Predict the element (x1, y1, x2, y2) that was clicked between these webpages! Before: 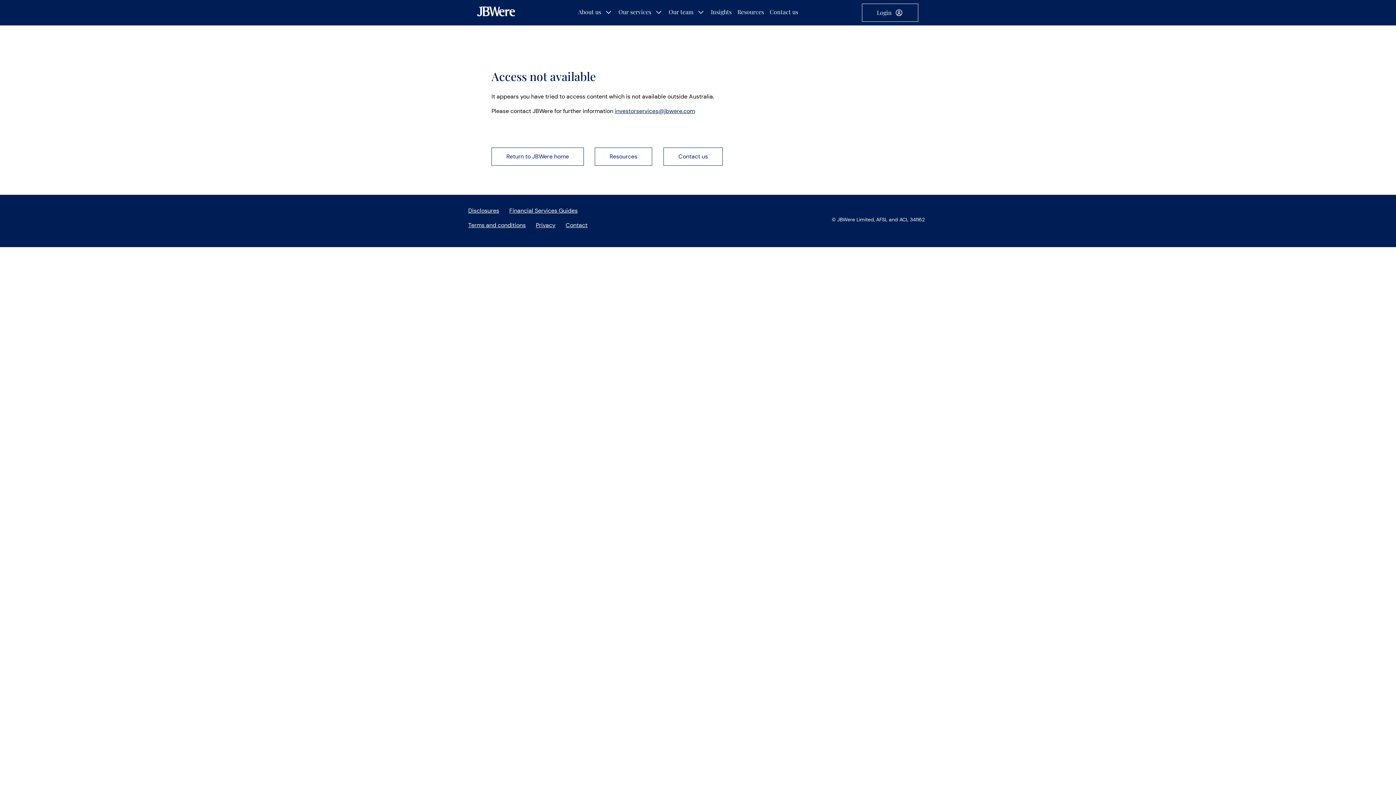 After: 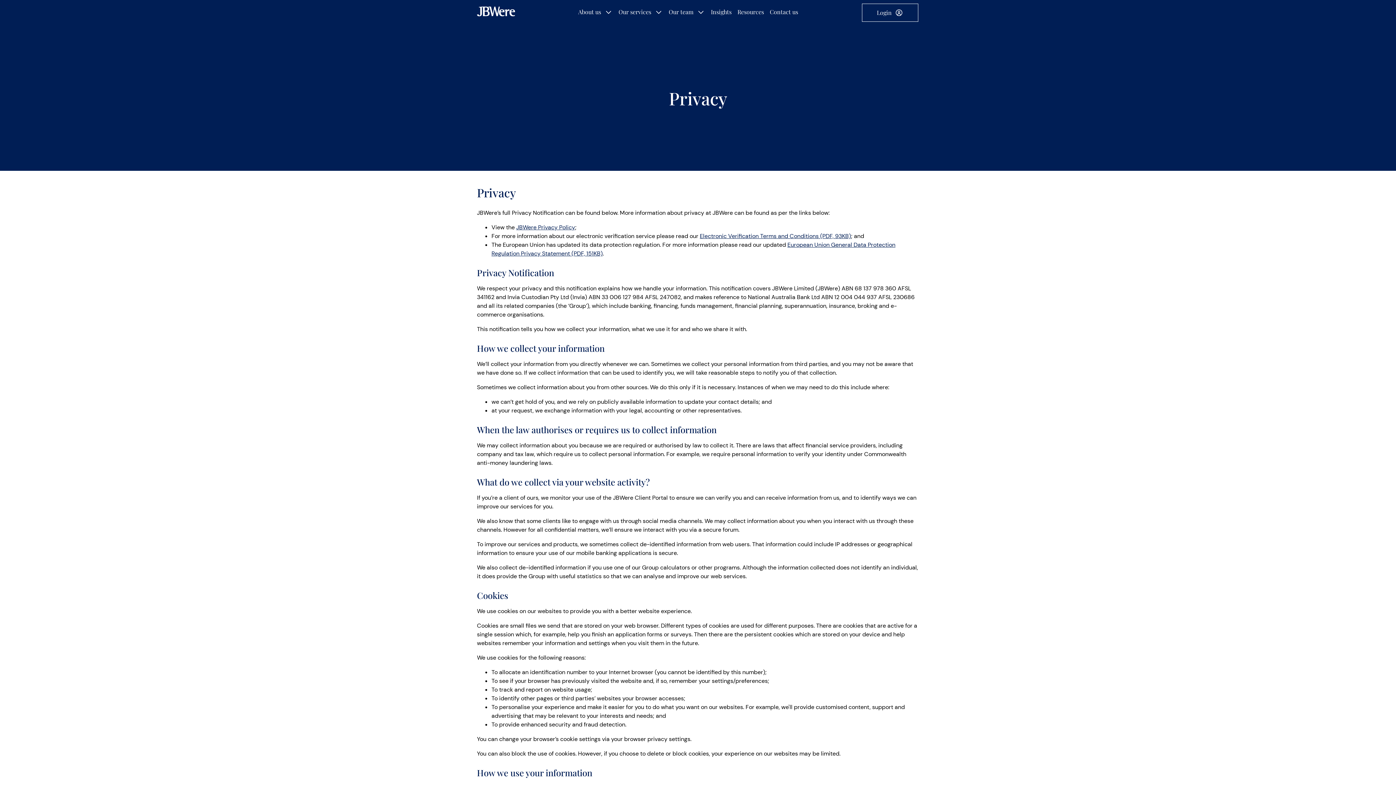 Action: label: Privacy bbox: (536, 221, 555, 229)